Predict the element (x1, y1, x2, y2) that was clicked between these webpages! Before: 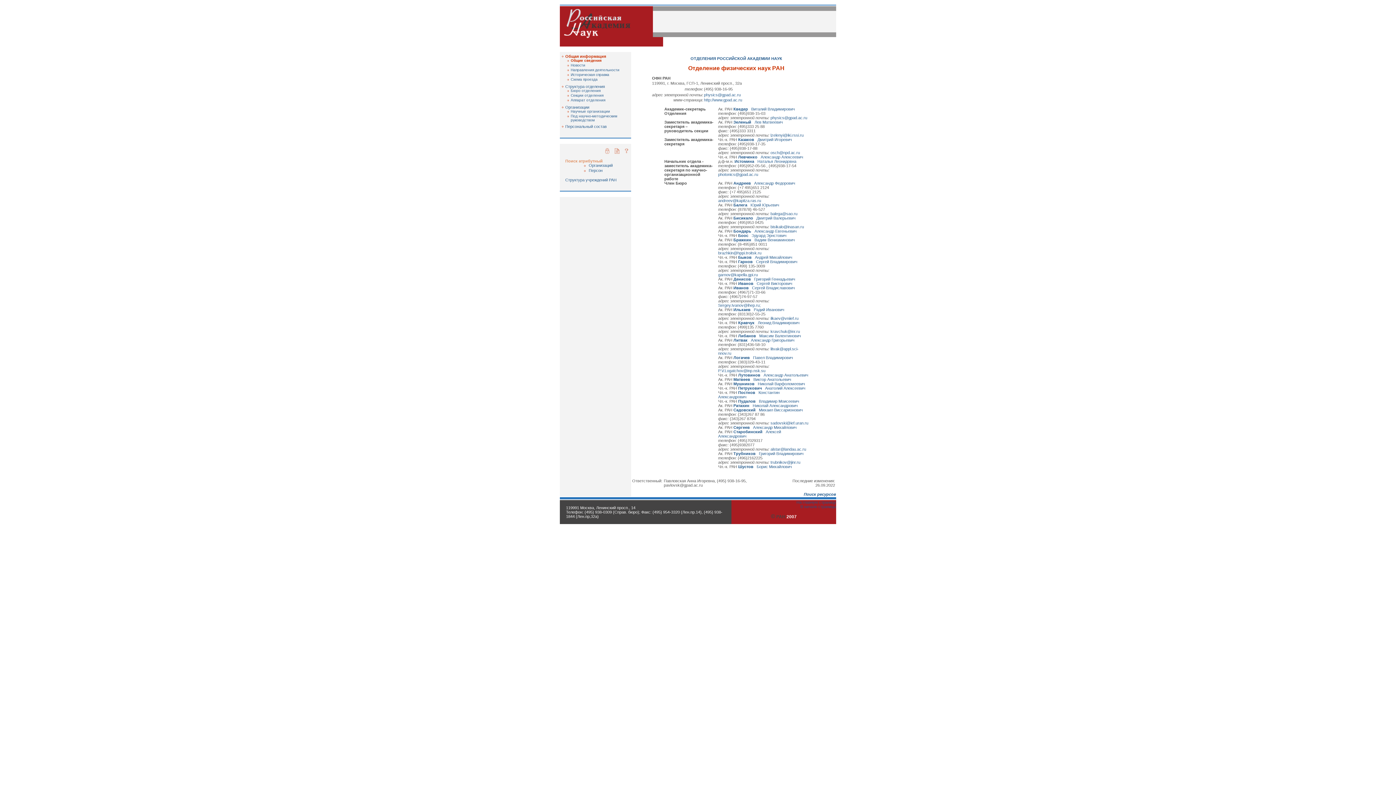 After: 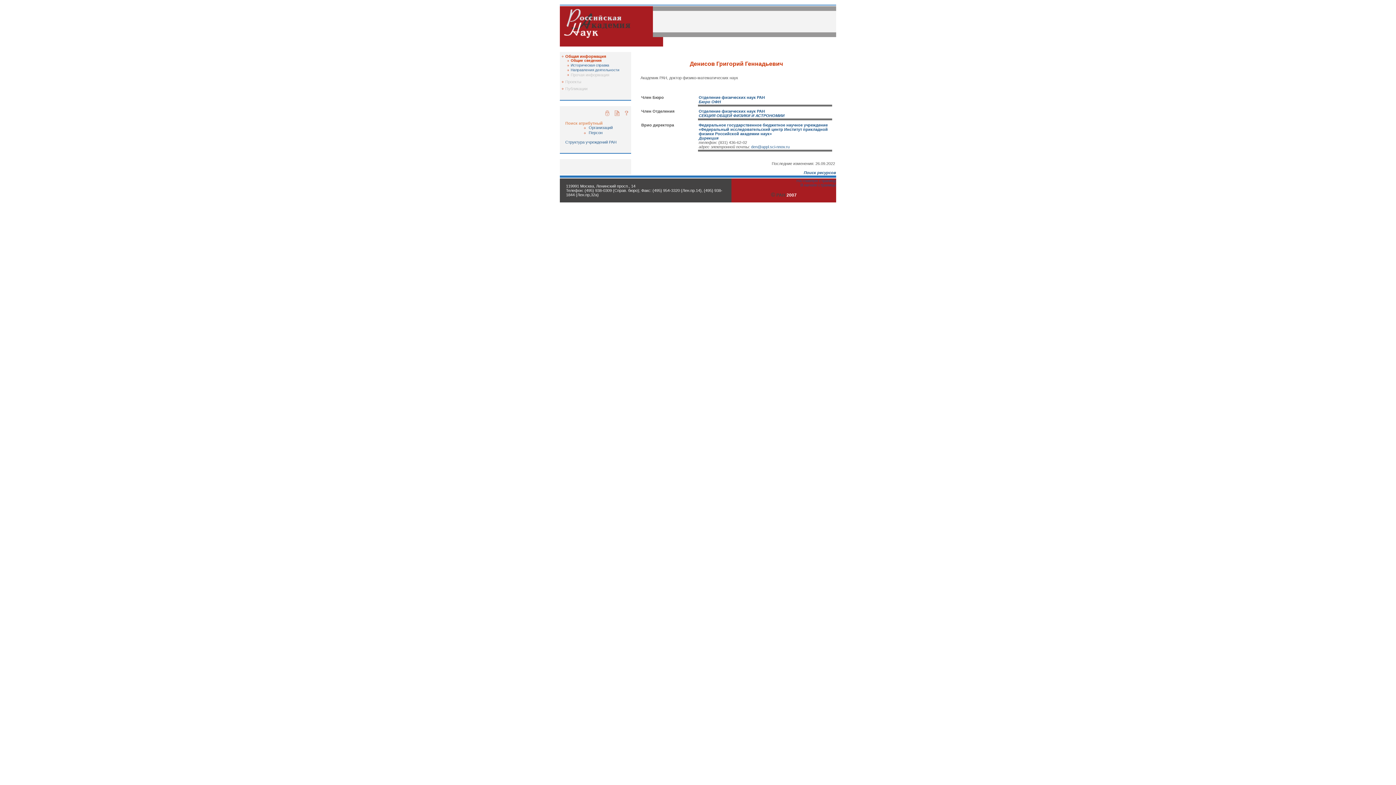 Action: bbox: (732, 277, 795, 281) label:  Денисов   Григорий Геннадьевич